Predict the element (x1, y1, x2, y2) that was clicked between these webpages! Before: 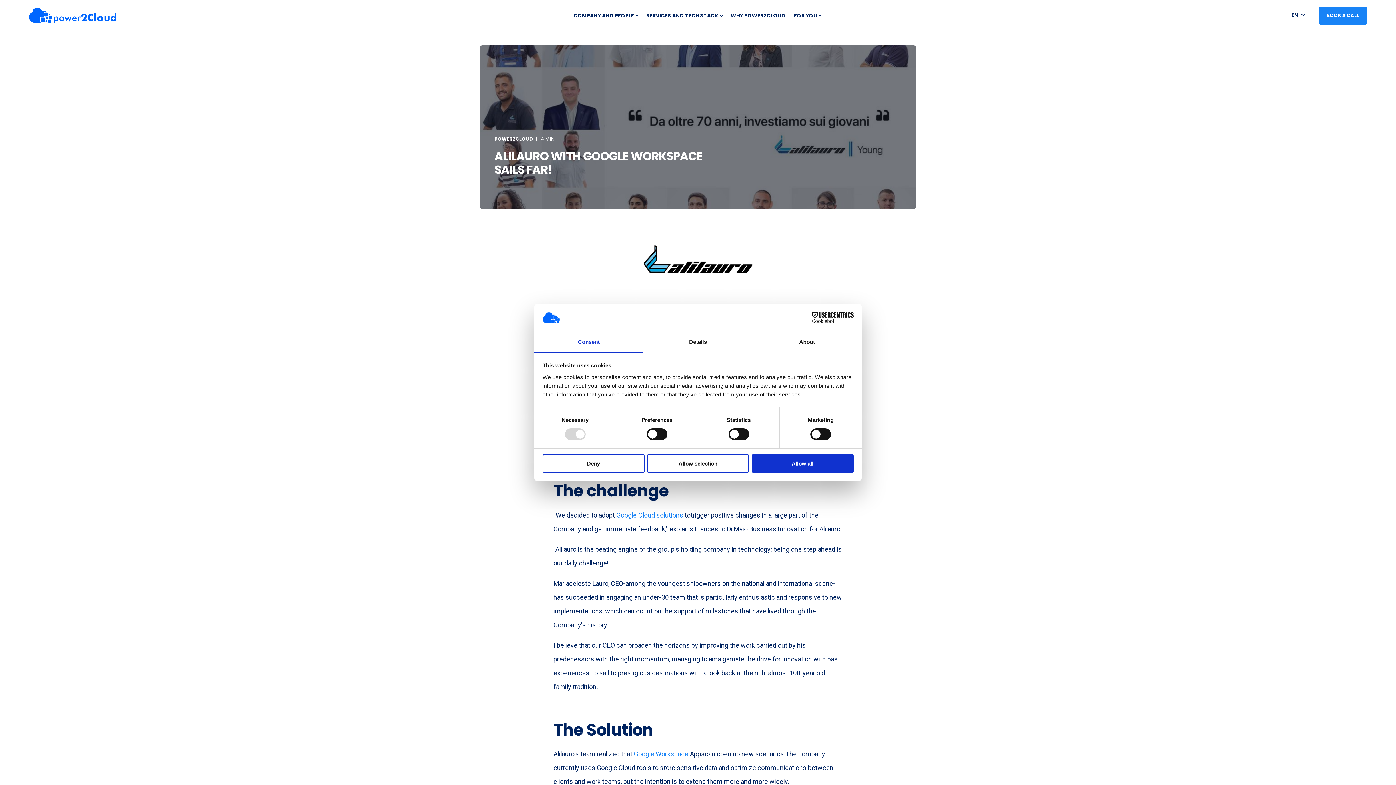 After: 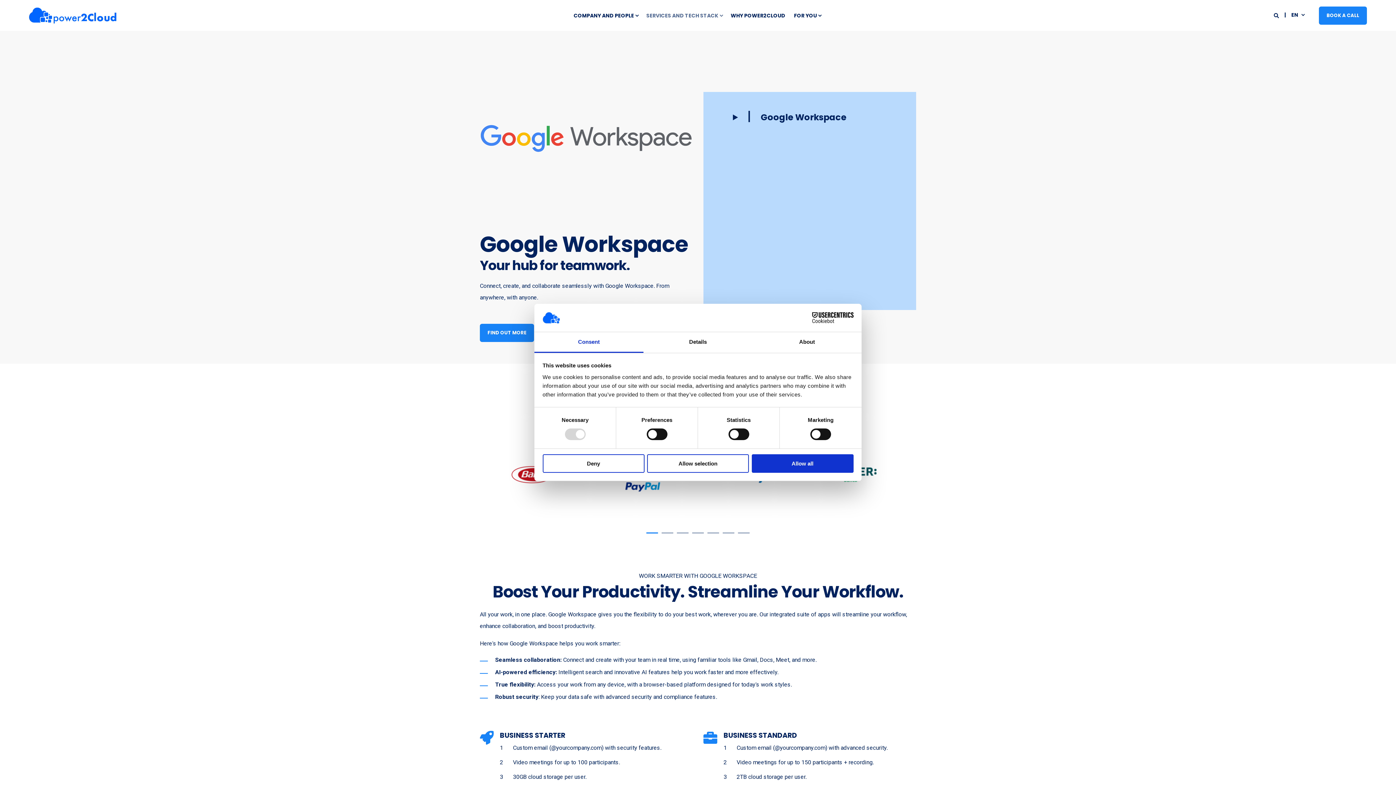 Action: bbox: (634, 750, 690, 758) label: Google Workspace 